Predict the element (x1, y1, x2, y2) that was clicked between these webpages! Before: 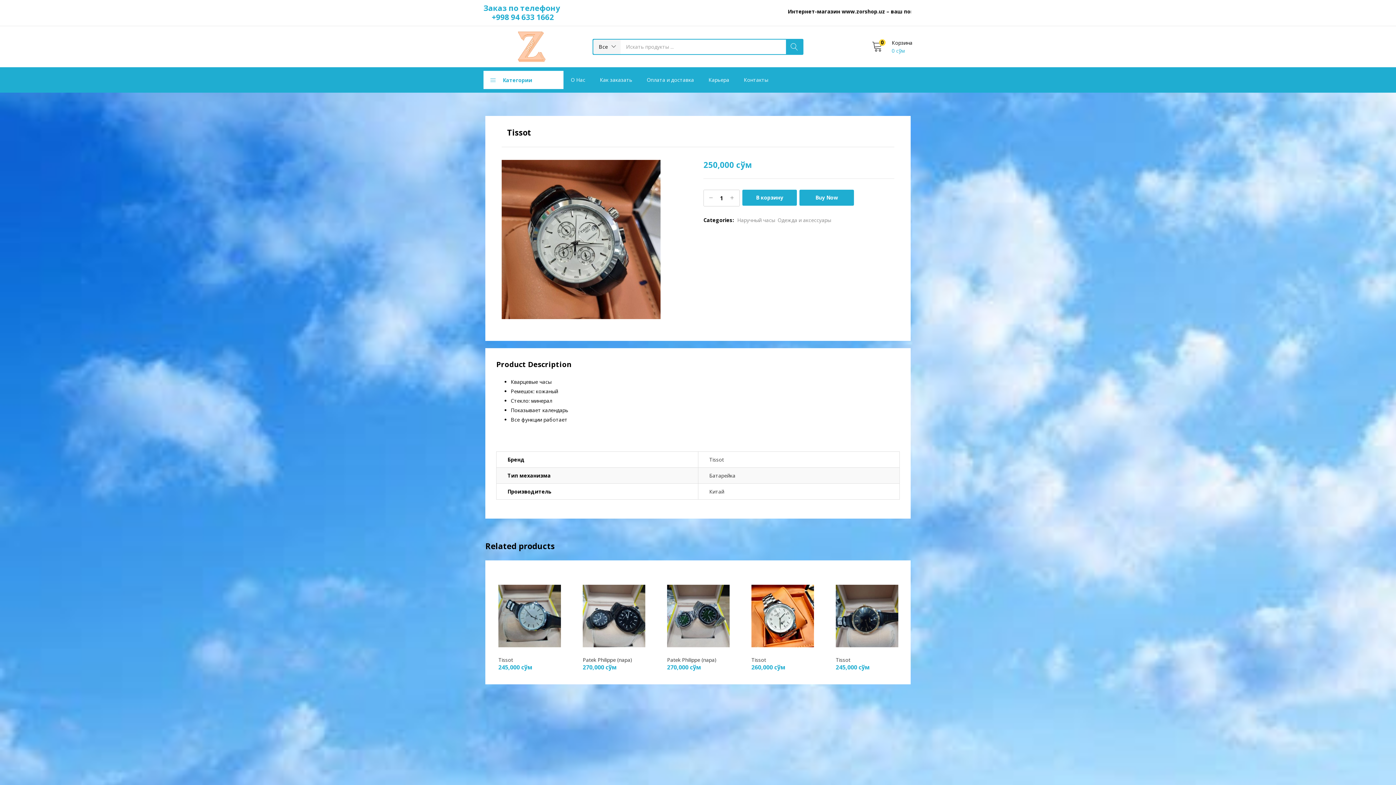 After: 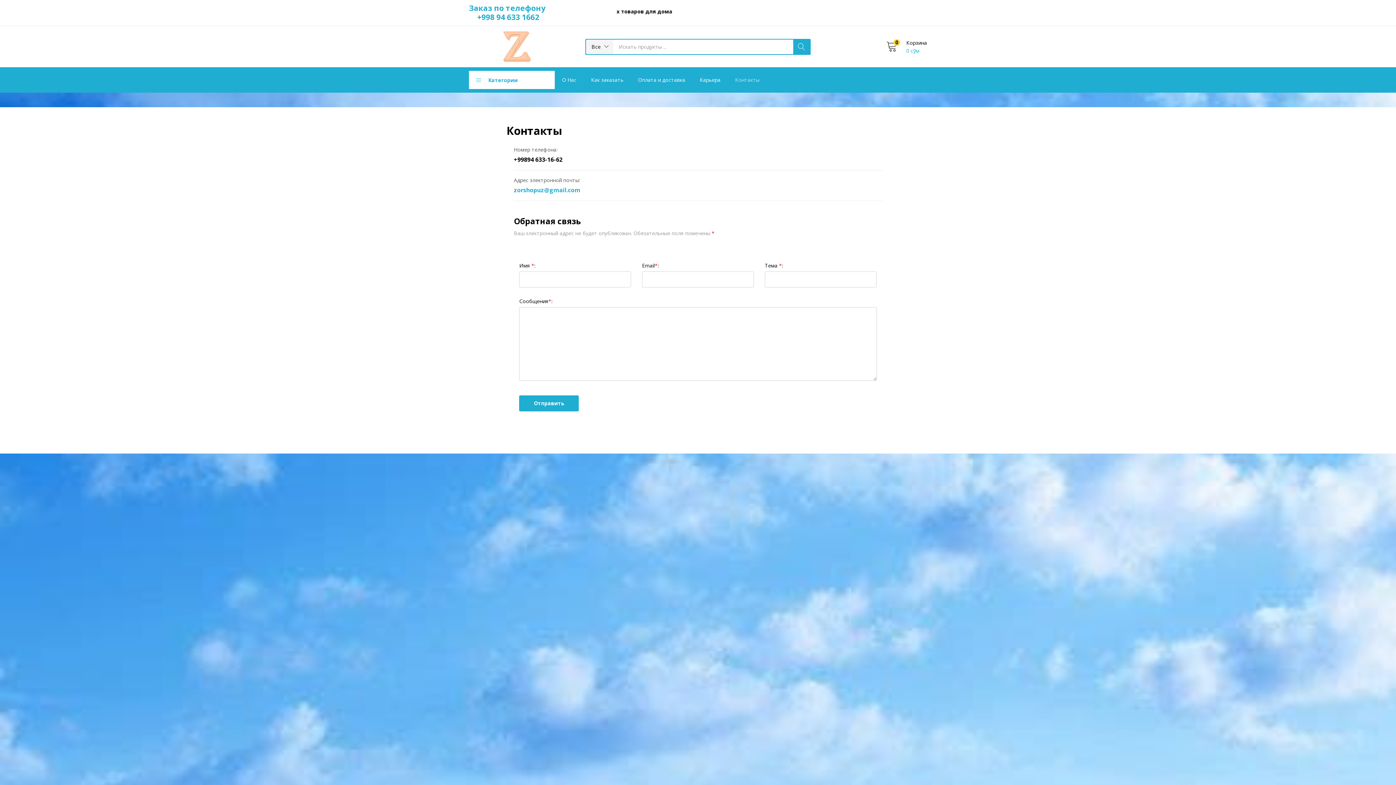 Action: bbox: (736, 70, 775, 89) label: Контакты